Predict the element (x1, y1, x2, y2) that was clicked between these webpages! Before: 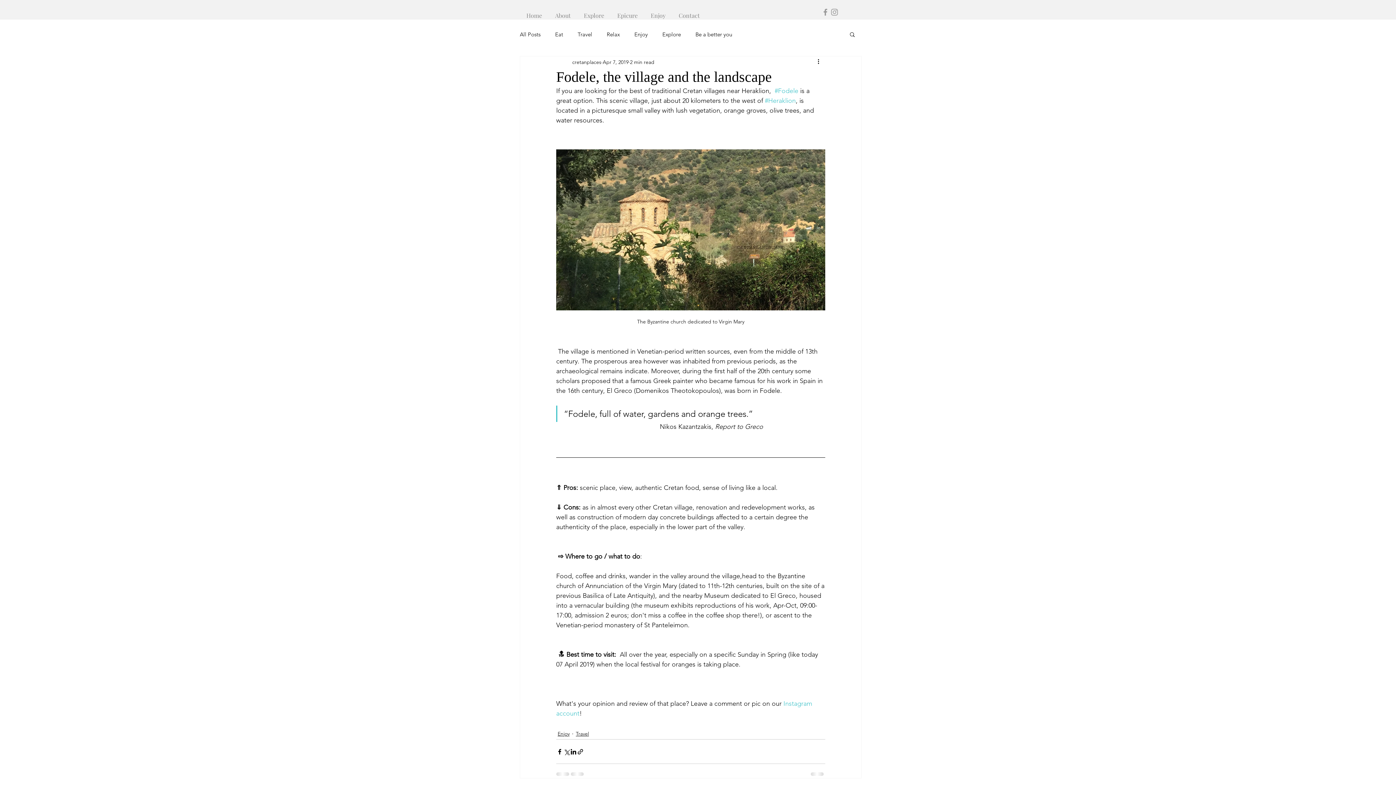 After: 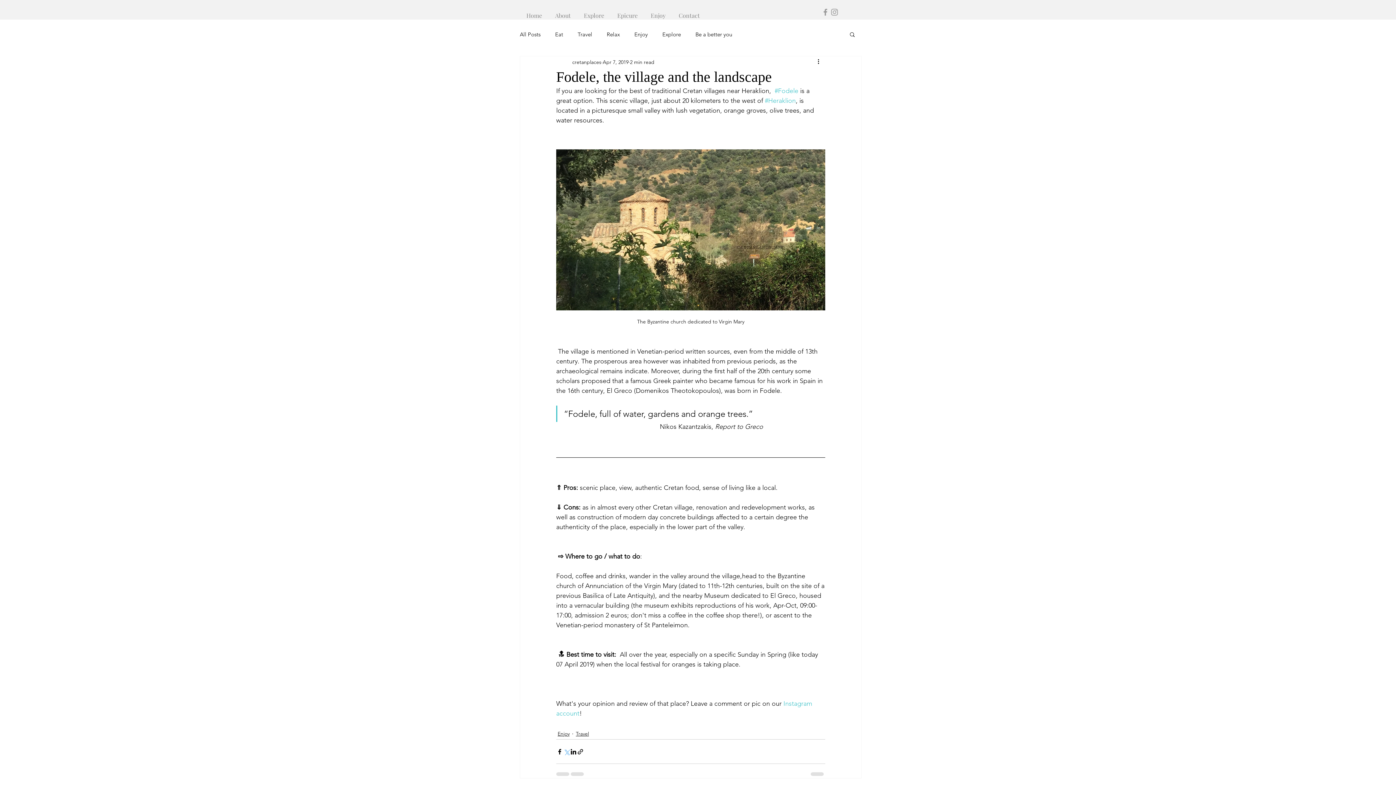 Action: label: Share via X (Twitter) bbox: (563, 748, 570, 755)